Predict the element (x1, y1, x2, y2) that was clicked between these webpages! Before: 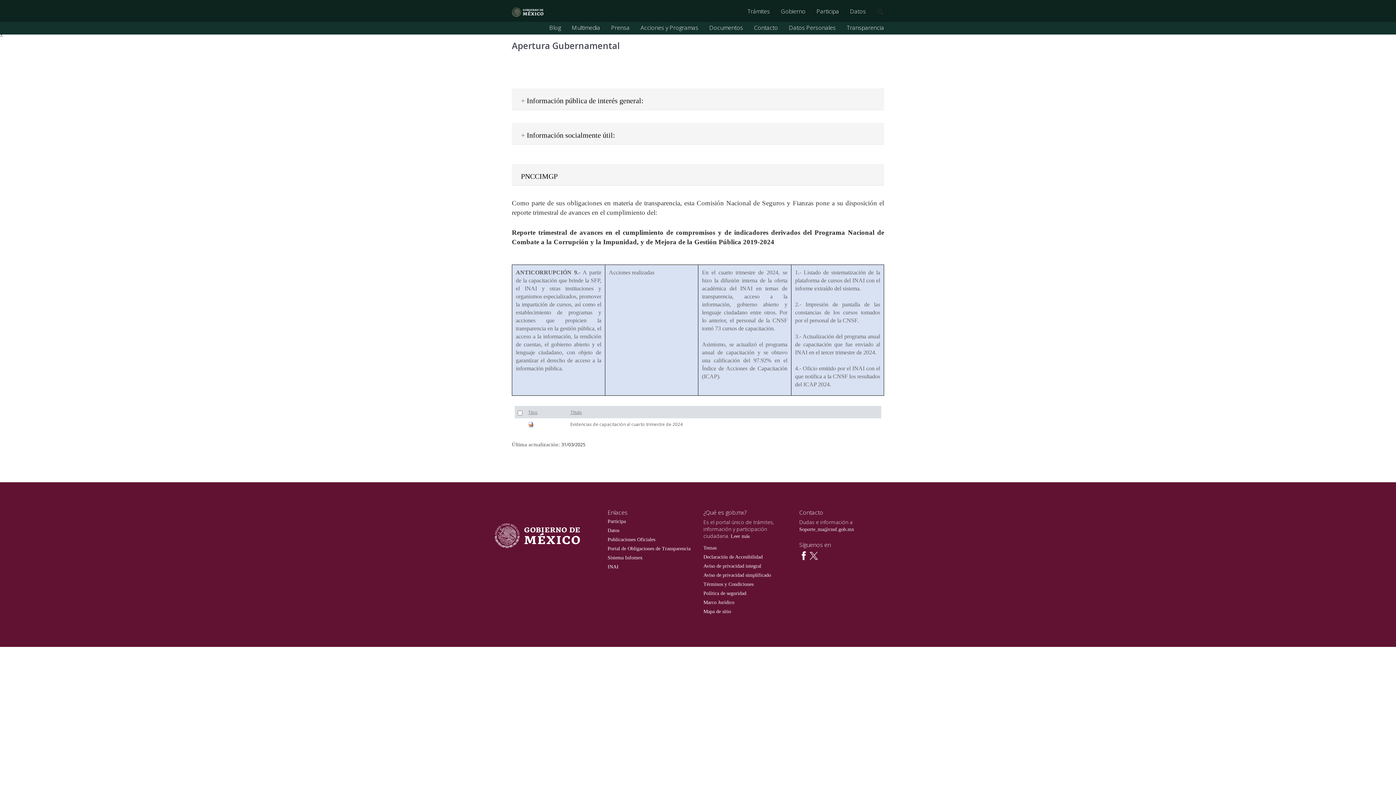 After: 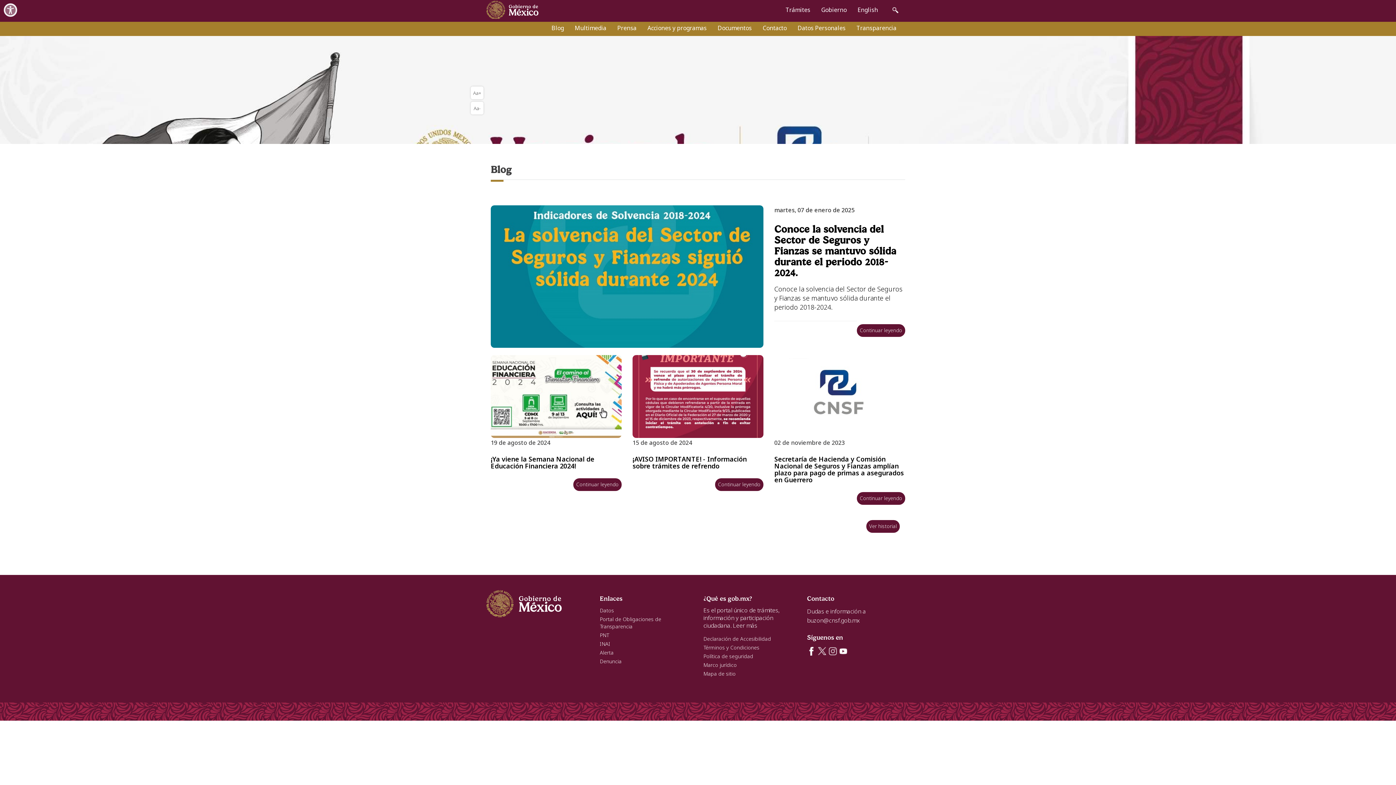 Action: bbox: (703, 590, 746, 596) label: Política de seguridad